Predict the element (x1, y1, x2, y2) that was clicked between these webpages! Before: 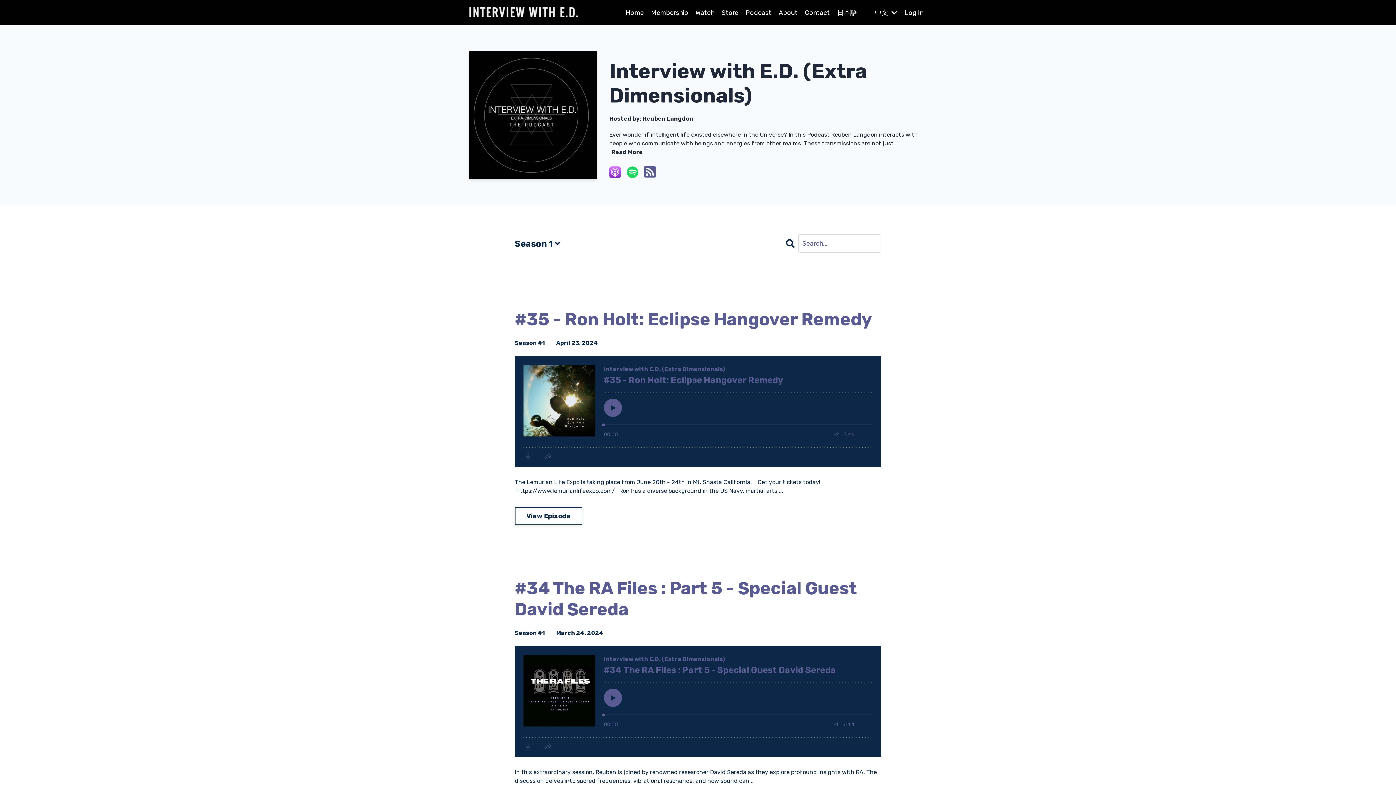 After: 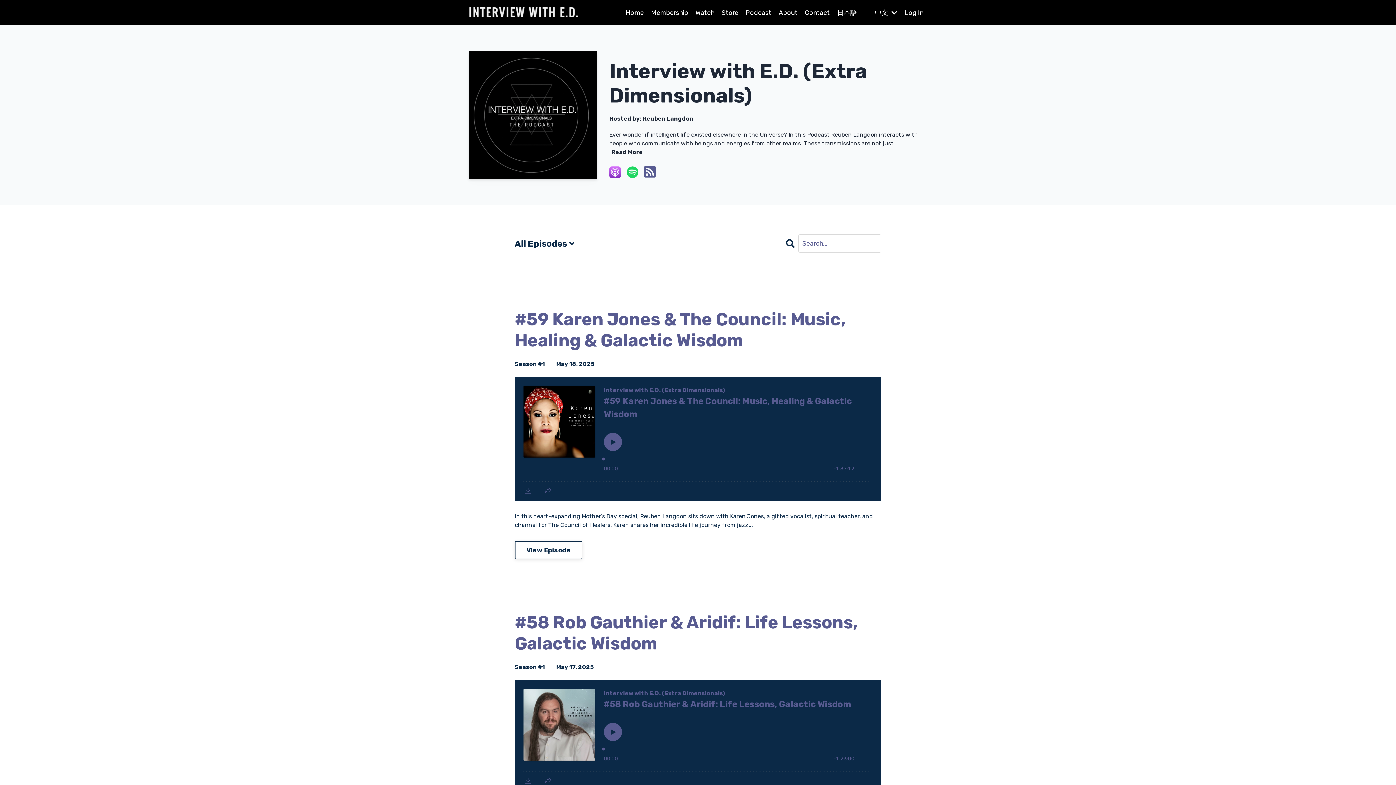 Action: bbox: (745, 7, 771, 17) label: Podcast